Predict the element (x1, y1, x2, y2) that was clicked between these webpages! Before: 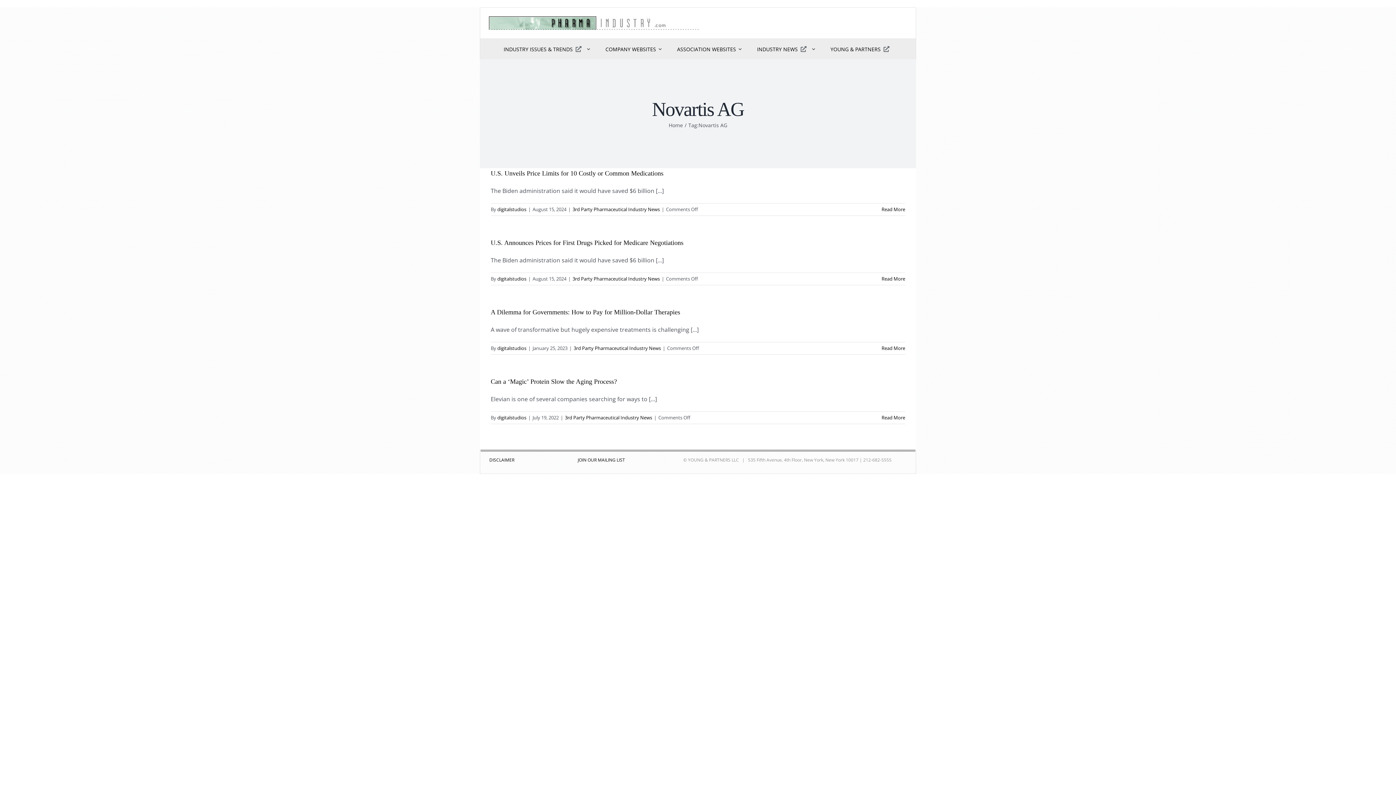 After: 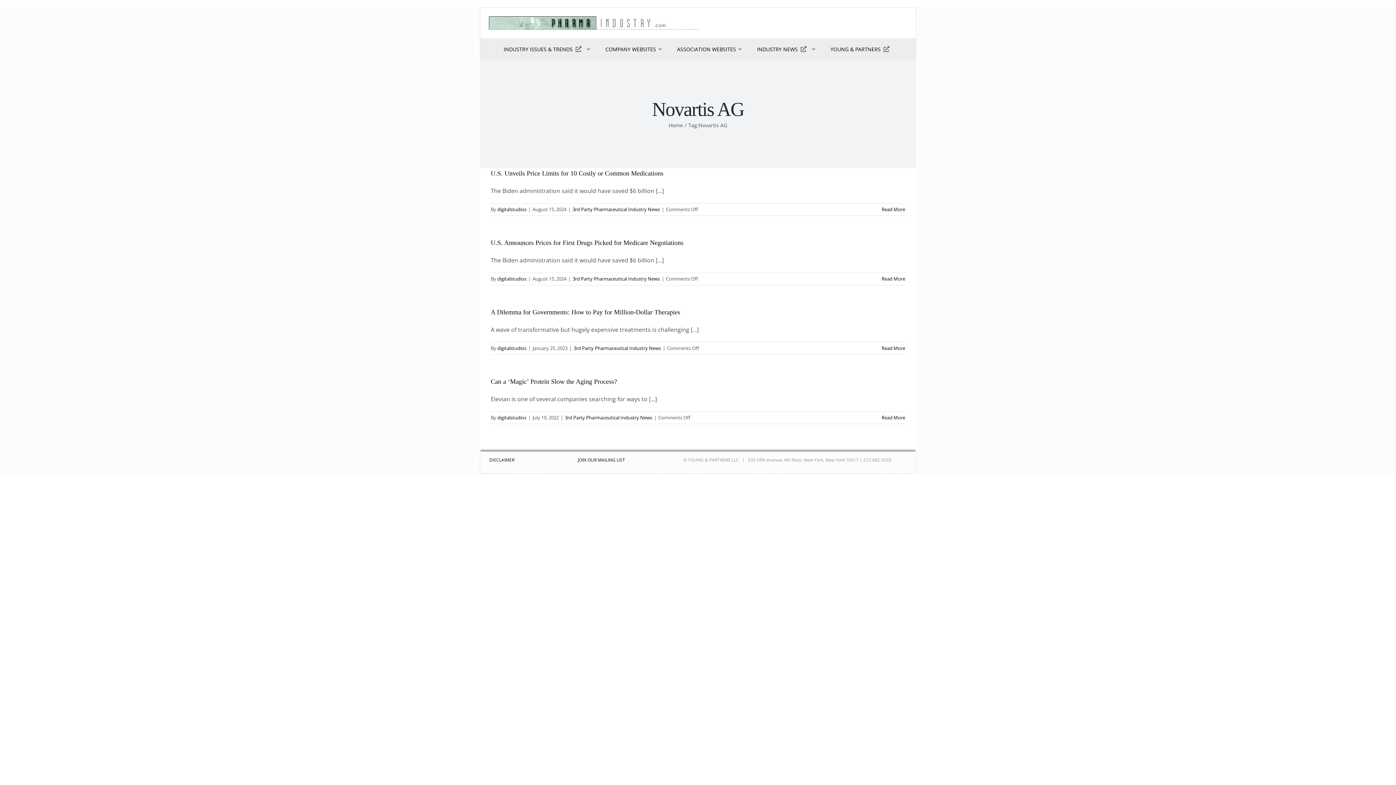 Action: label: More on U.S. Unveils Price Limits for 10 Costly or Common Medications bbox: (881, 206, 905, 212)